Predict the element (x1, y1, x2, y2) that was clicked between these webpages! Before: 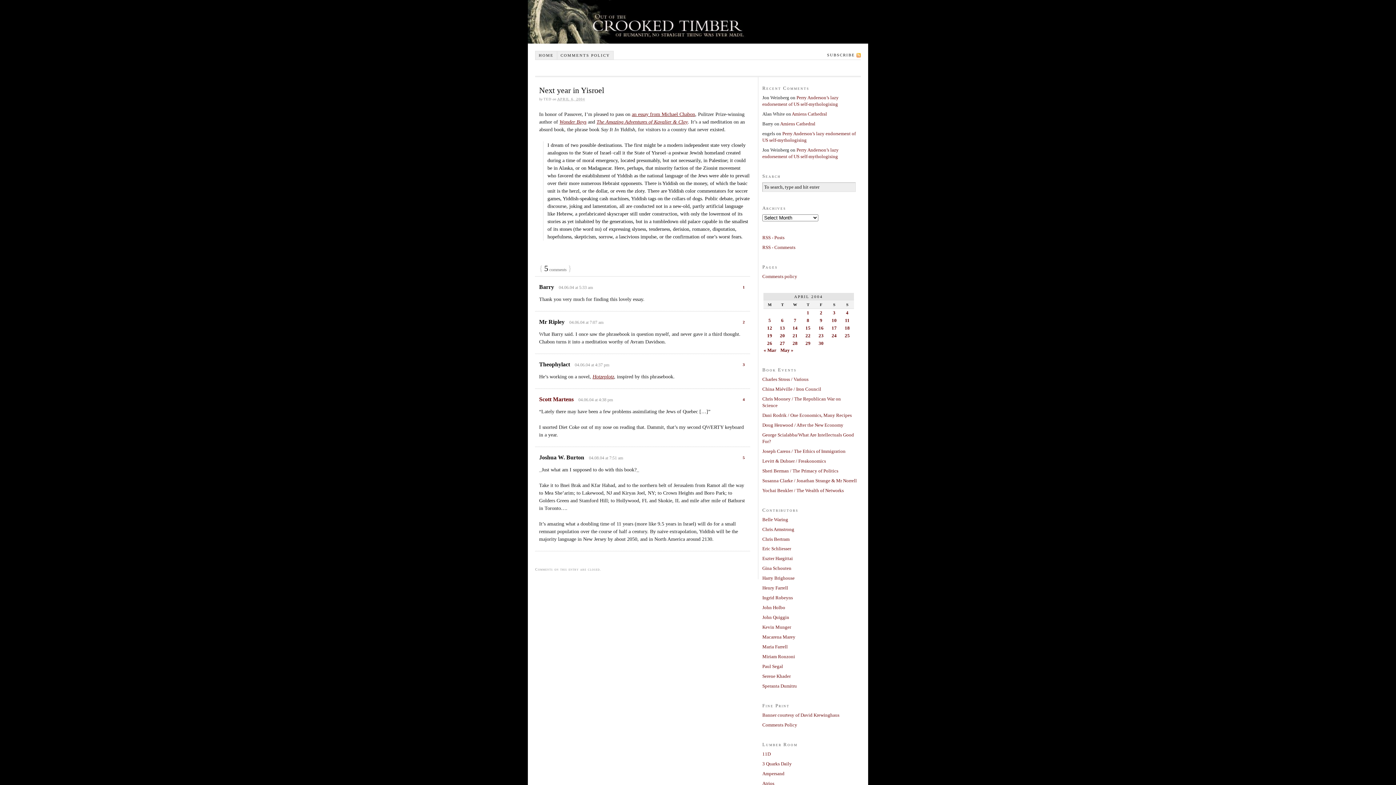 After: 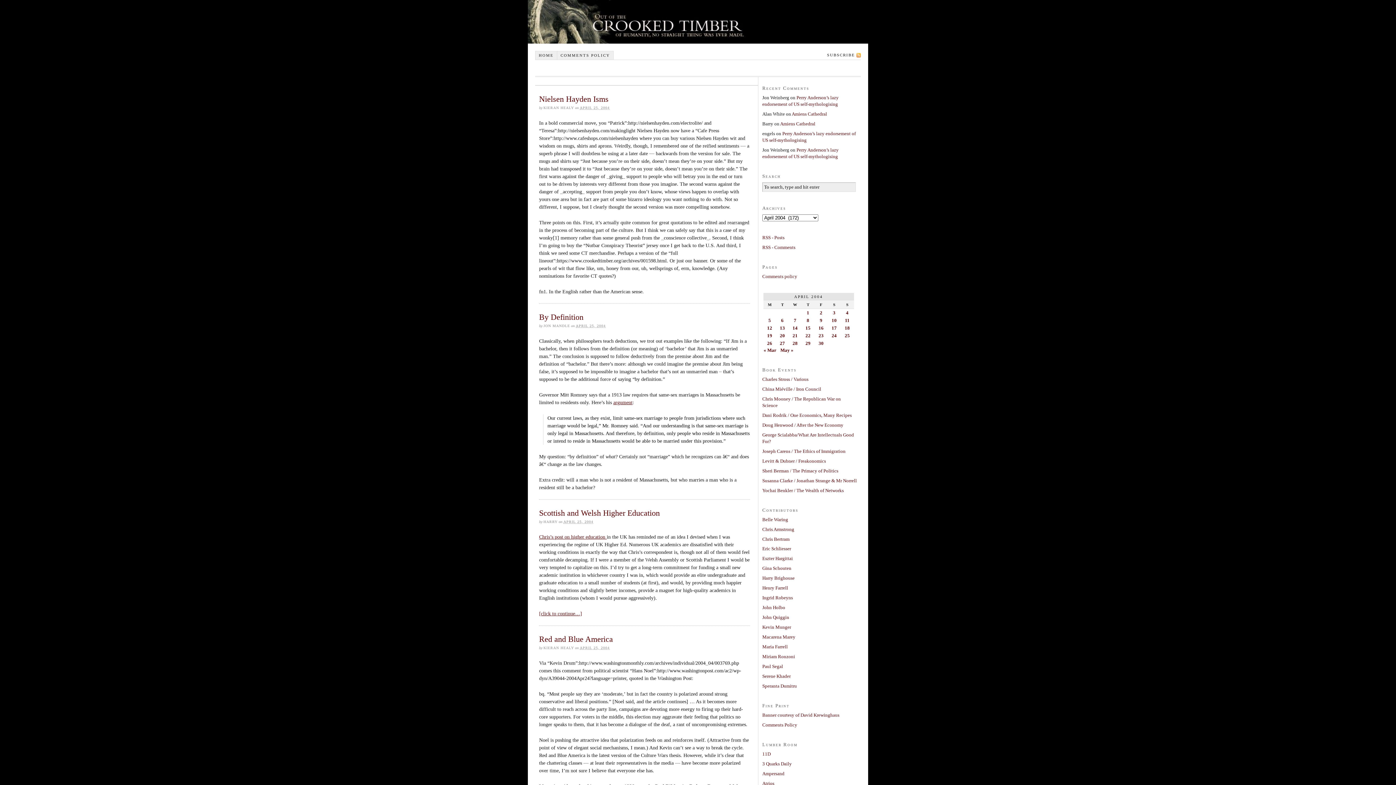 Action: label: Posts published on April 25, 2004 bbox: (844, 332, 850, 338)